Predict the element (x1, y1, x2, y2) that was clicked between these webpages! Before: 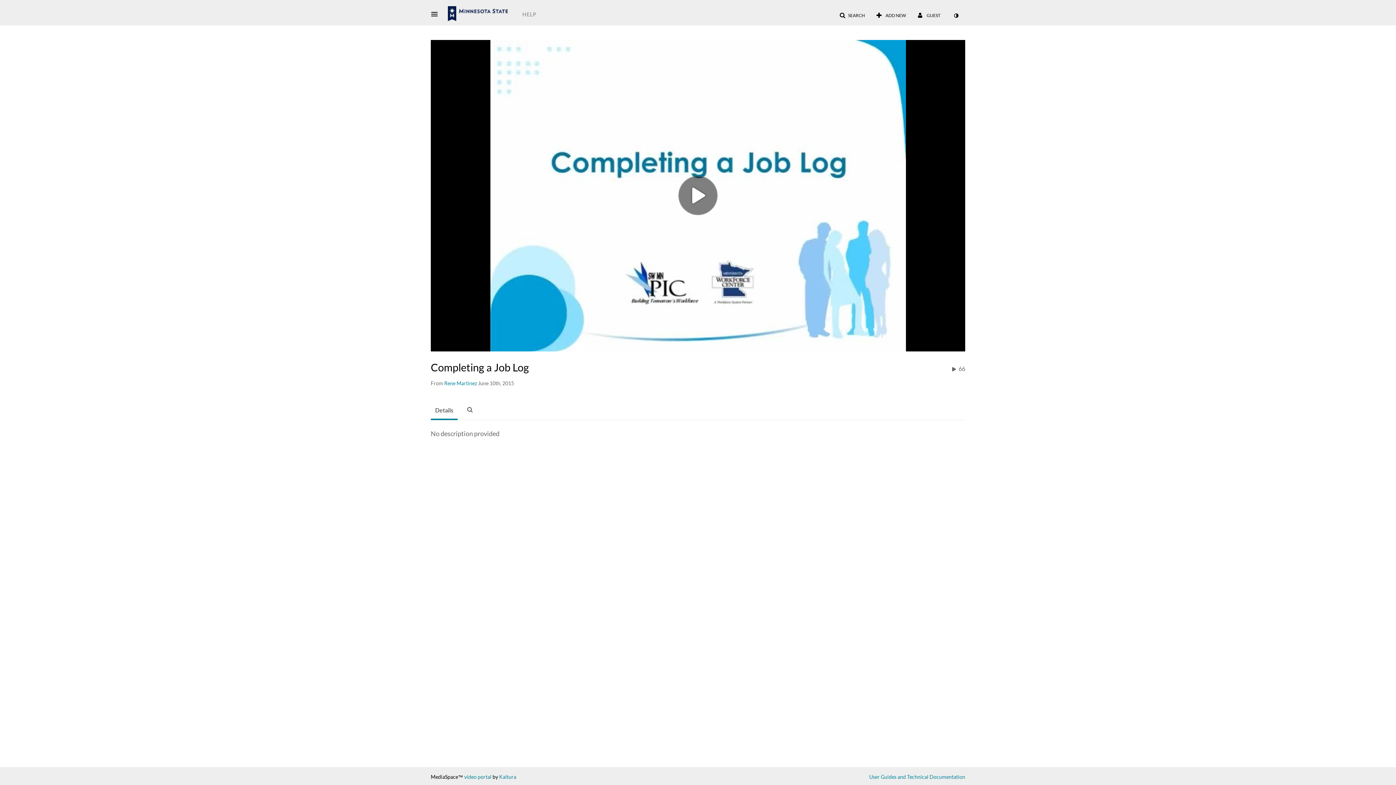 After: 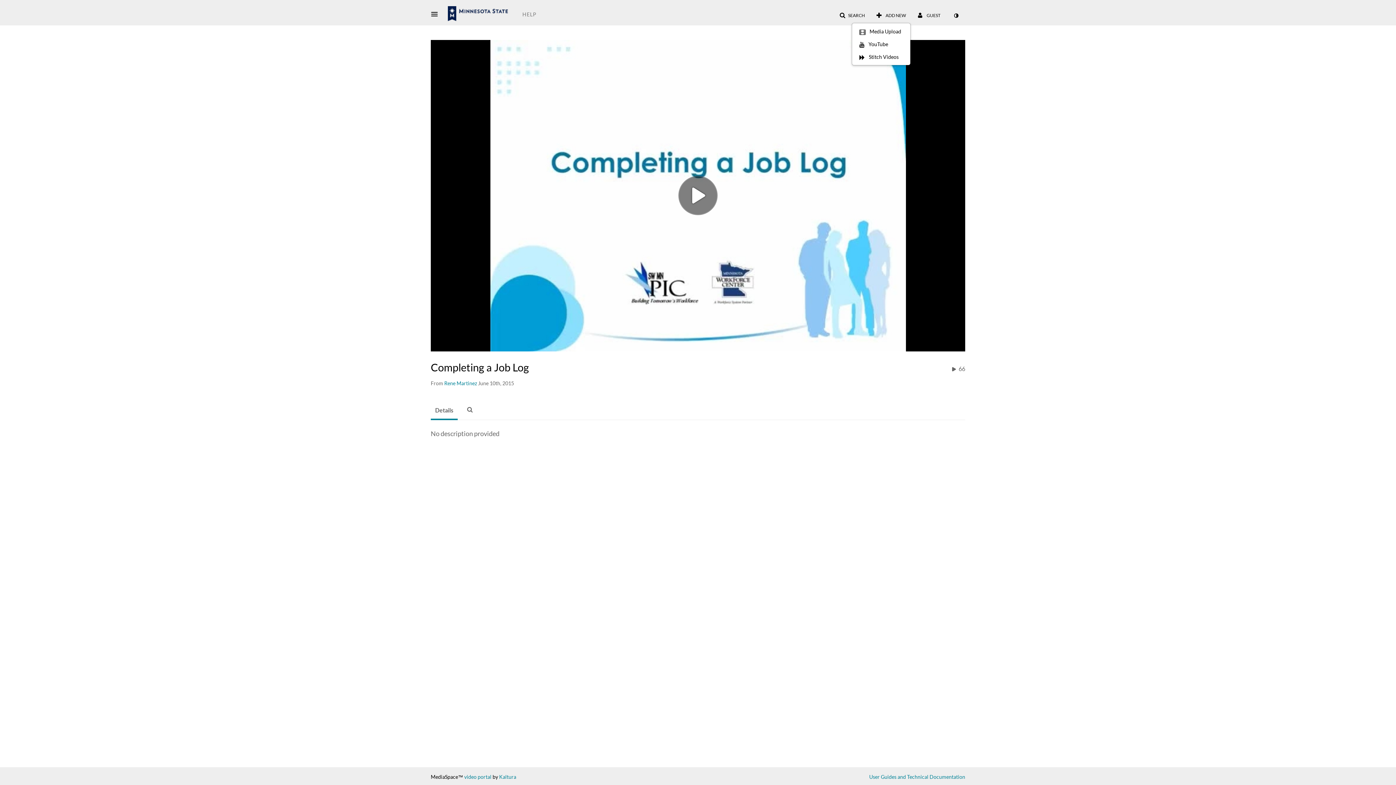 Action: label:  ADD NEW bbox: (871, 9, 910, 22)